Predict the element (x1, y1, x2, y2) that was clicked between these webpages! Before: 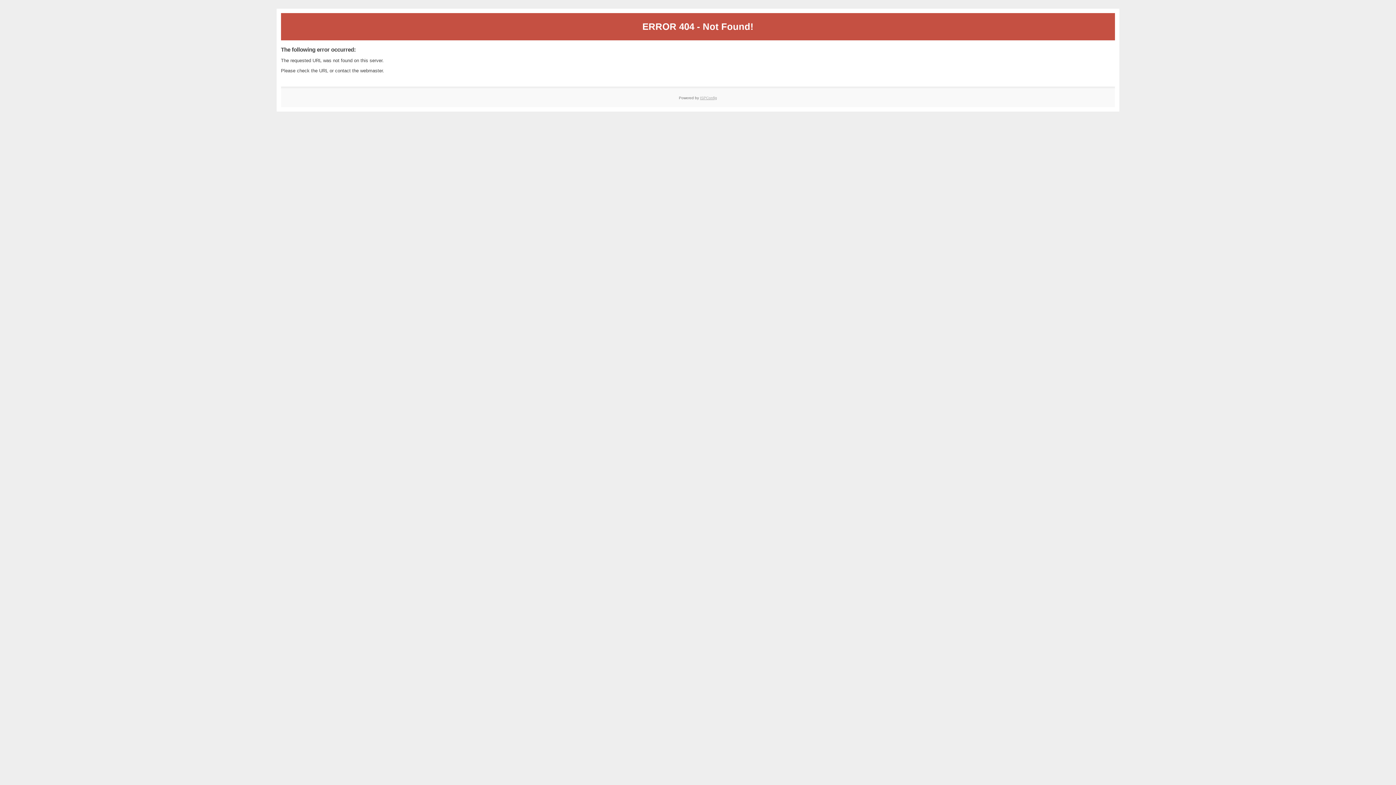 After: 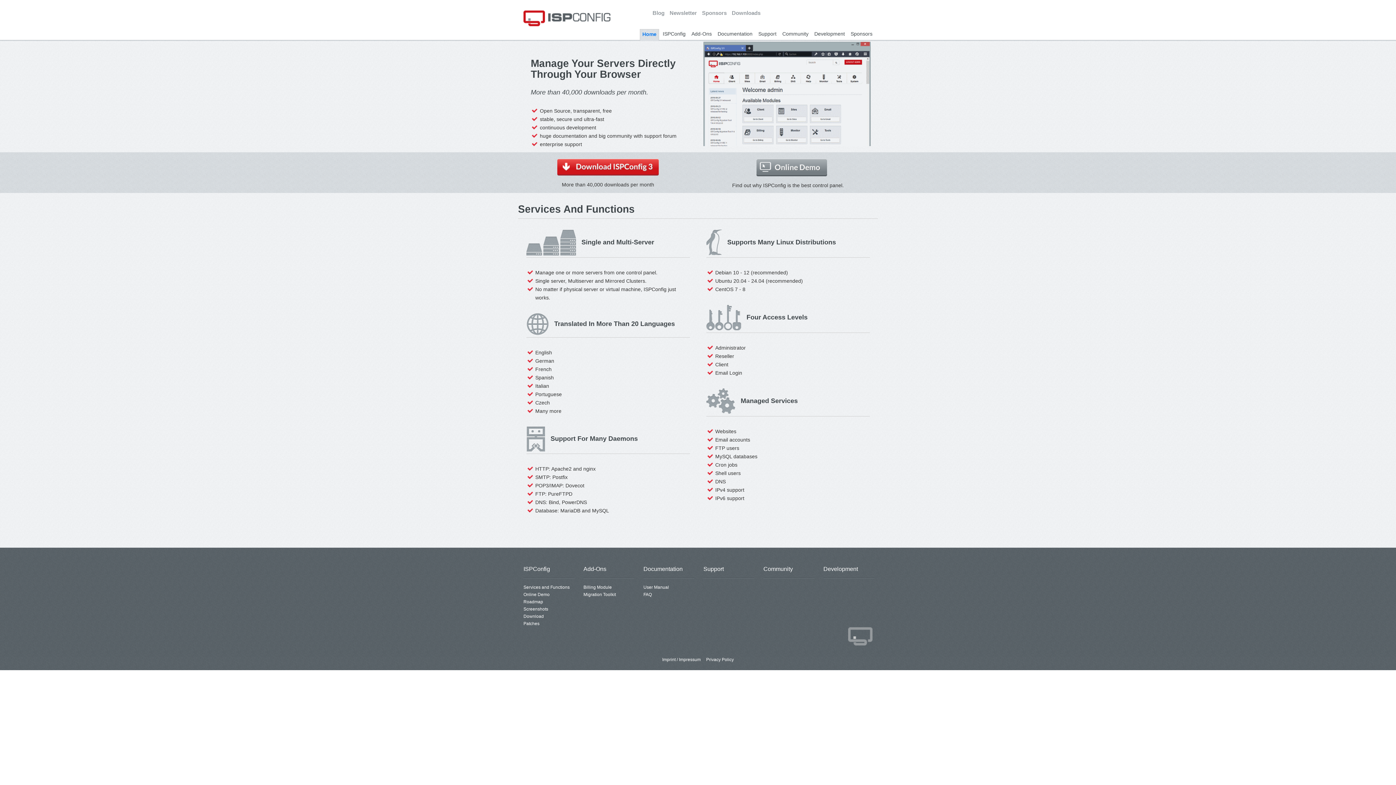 Action: bbox: (700, 95, 717, 99) label: ISPConfig